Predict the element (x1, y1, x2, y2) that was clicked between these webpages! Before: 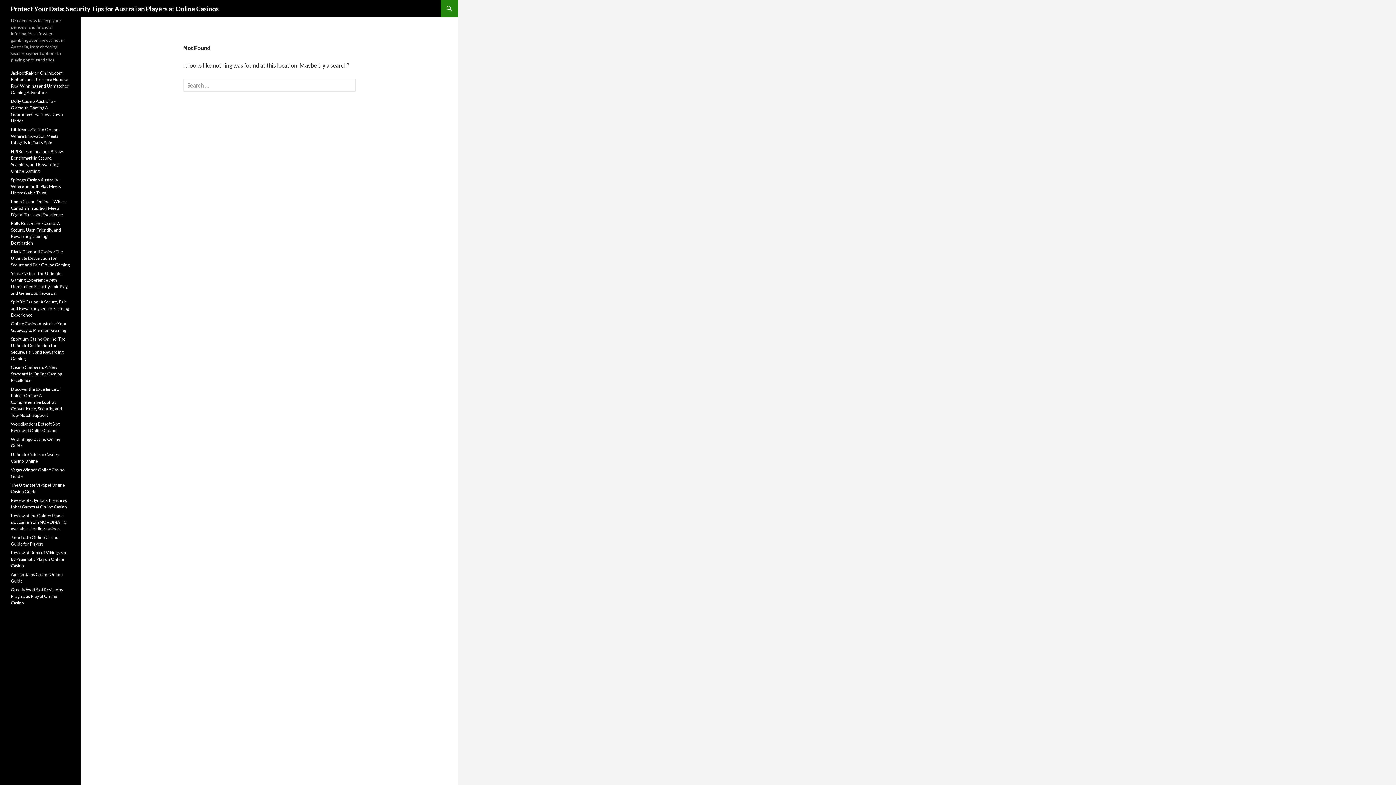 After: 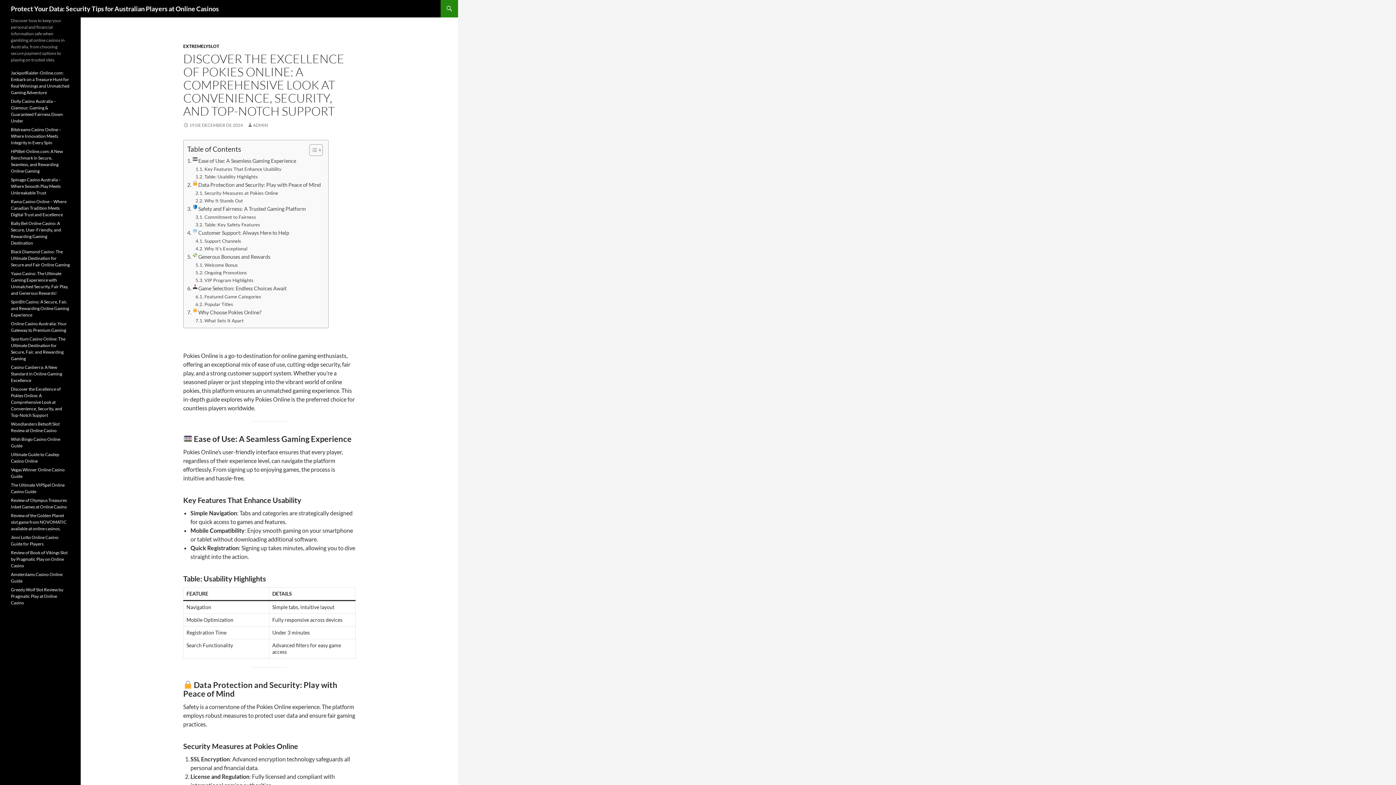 Action: bbox: (10, 386, 62, 418) label: Discover the Excellence of Pokies Online: A Comprehensive Look at Convenience, Security, and Top-Notch Support